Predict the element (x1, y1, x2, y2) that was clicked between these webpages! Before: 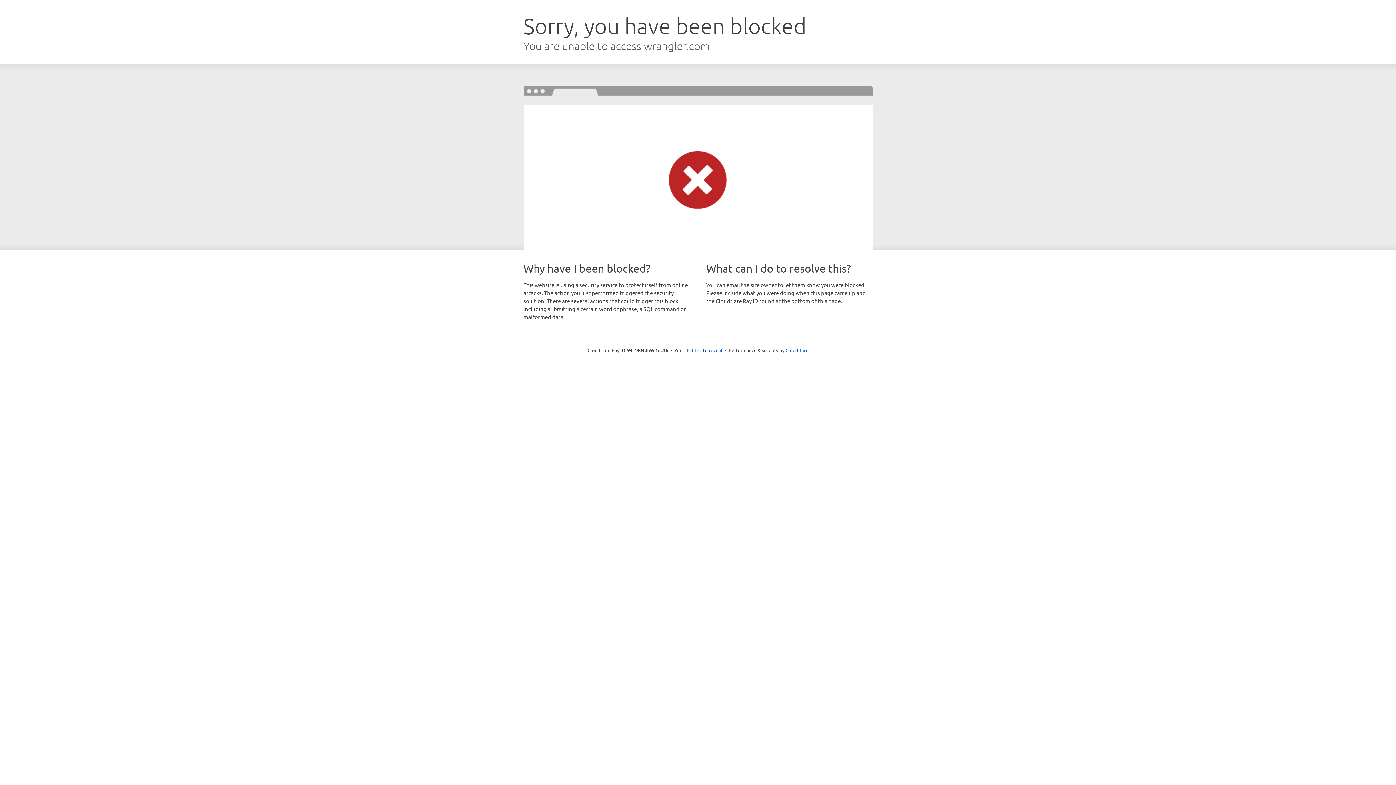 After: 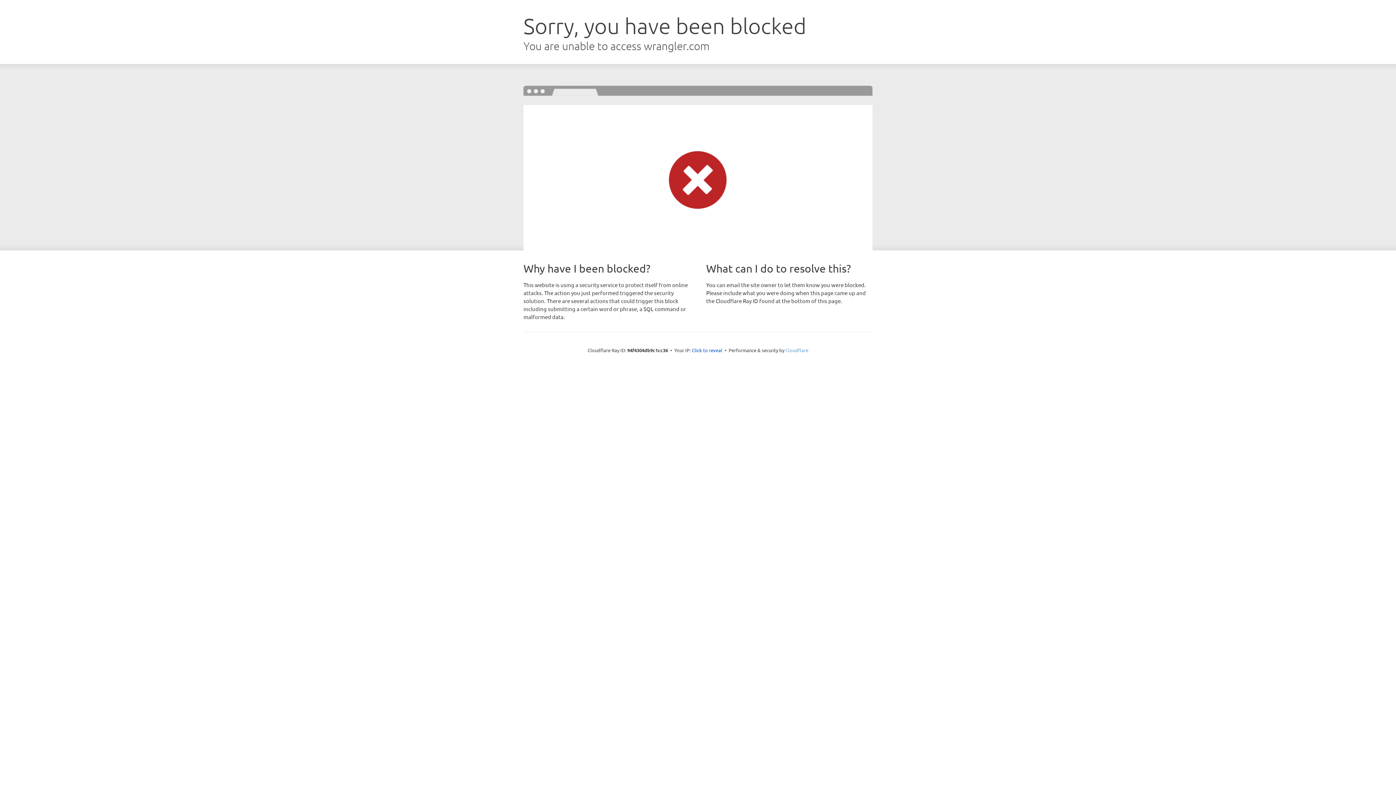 Action: label: Cloudflare bbox: (785, 347, 808, 353)